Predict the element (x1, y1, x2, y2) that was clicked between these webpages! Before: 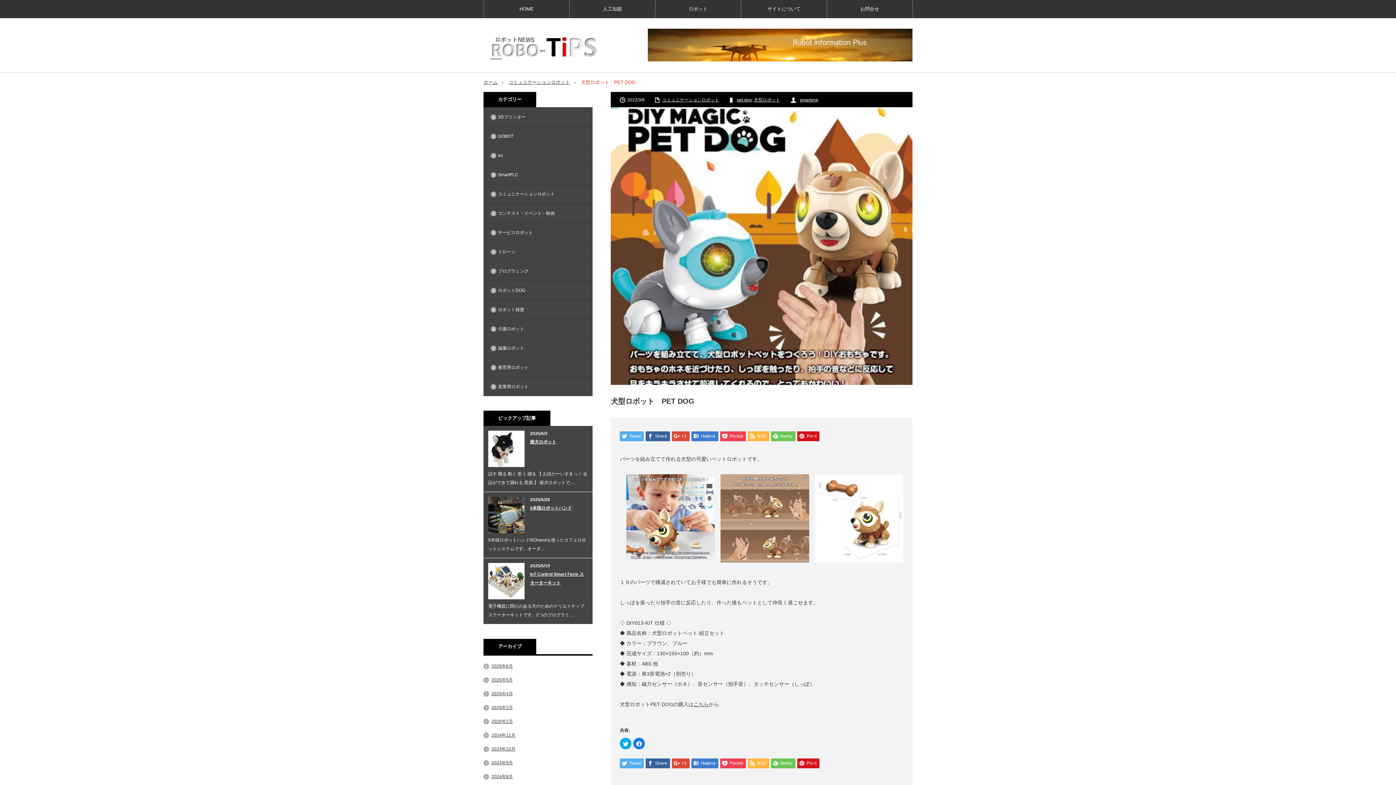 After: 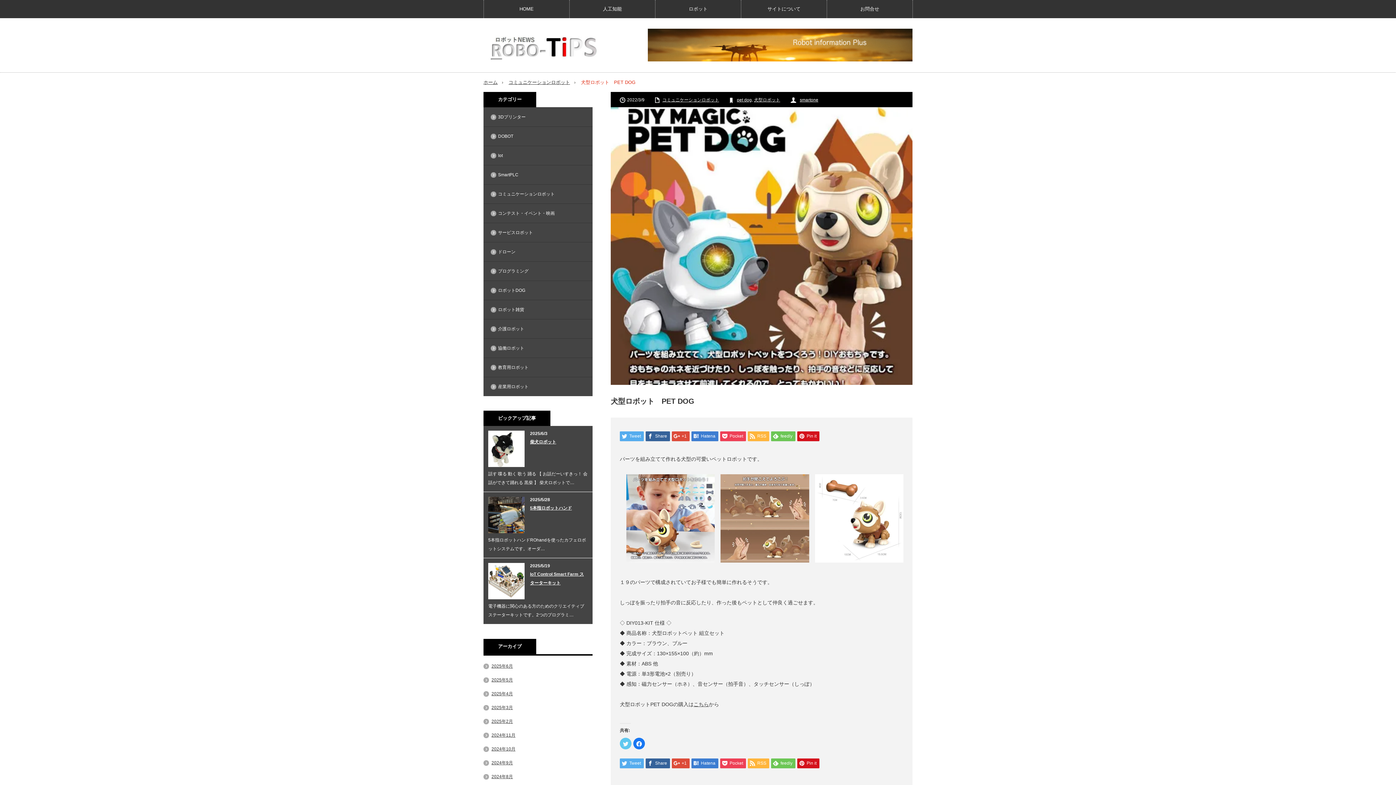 Action: bbox: (620, 738, 631, 749) label: クリックして Twitter で共有 (新しいウィンドウで開きます)